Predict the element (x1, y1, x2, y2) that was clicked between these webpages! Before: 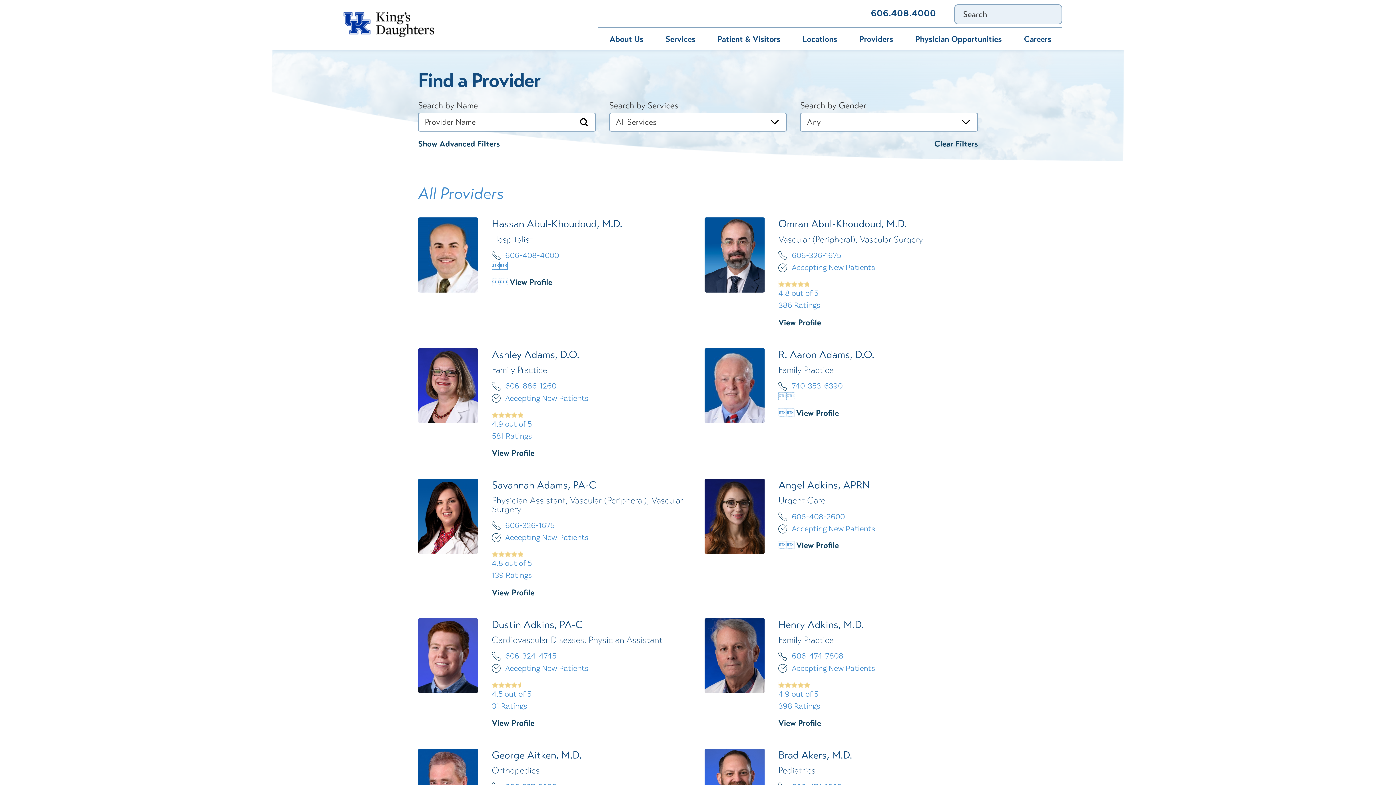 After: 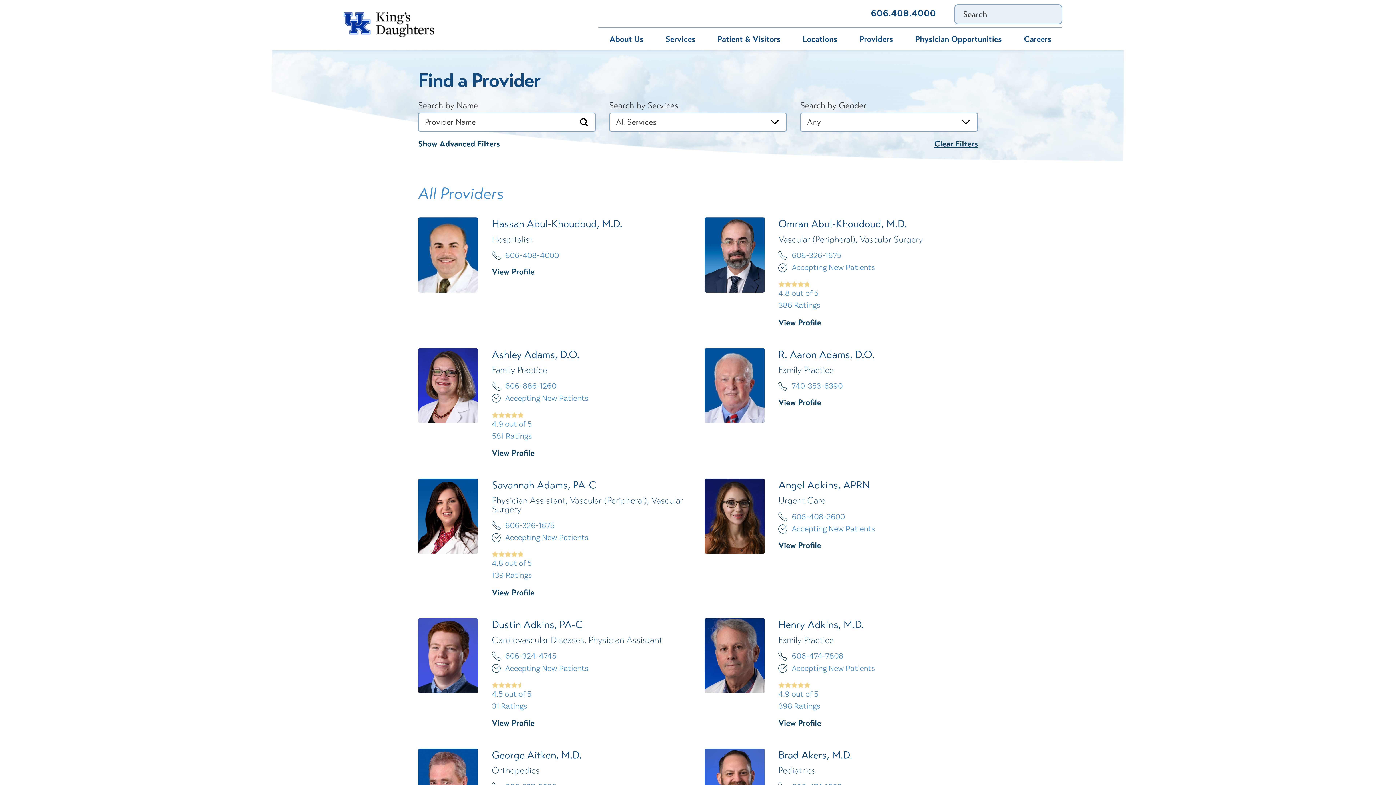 Action: bbox: (934, 139, 978, 148) label: click to clear existing filters